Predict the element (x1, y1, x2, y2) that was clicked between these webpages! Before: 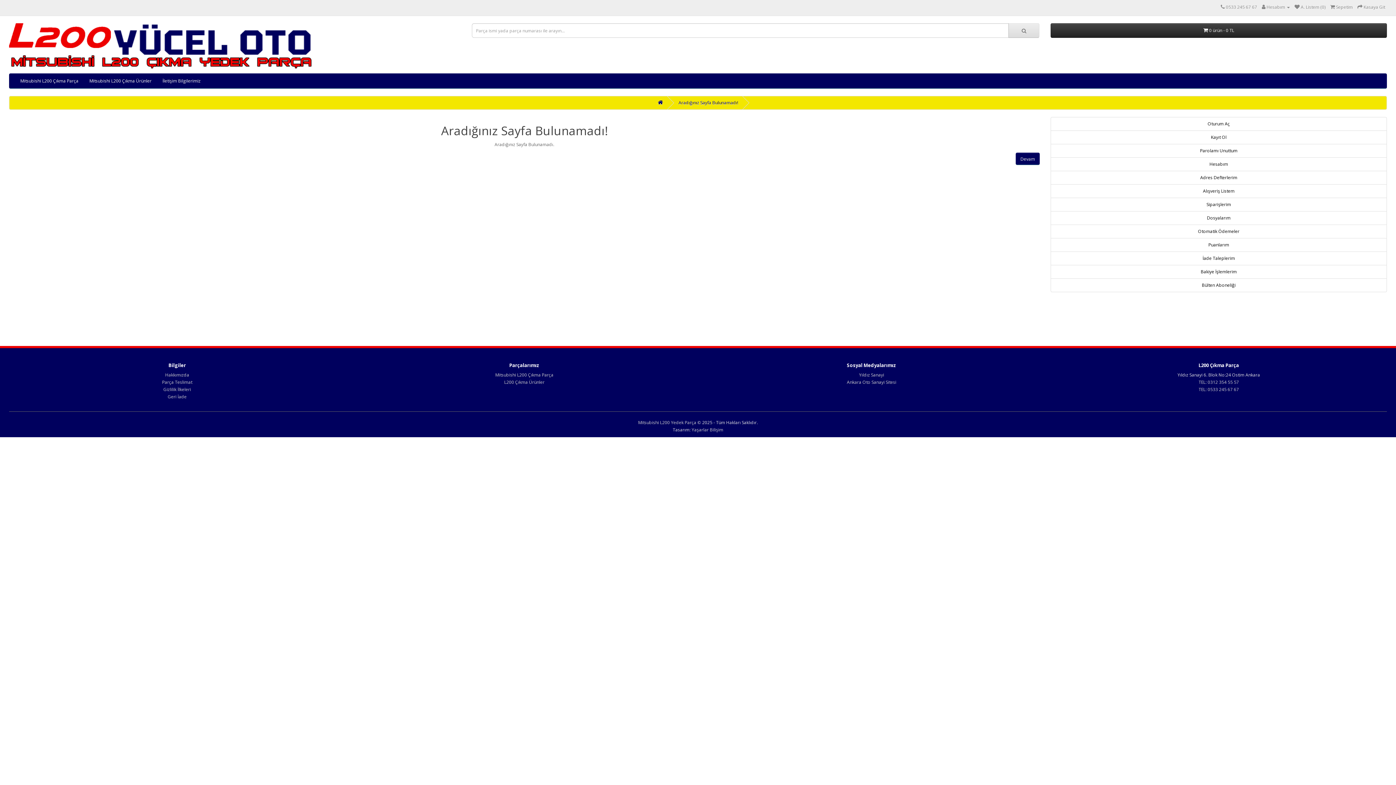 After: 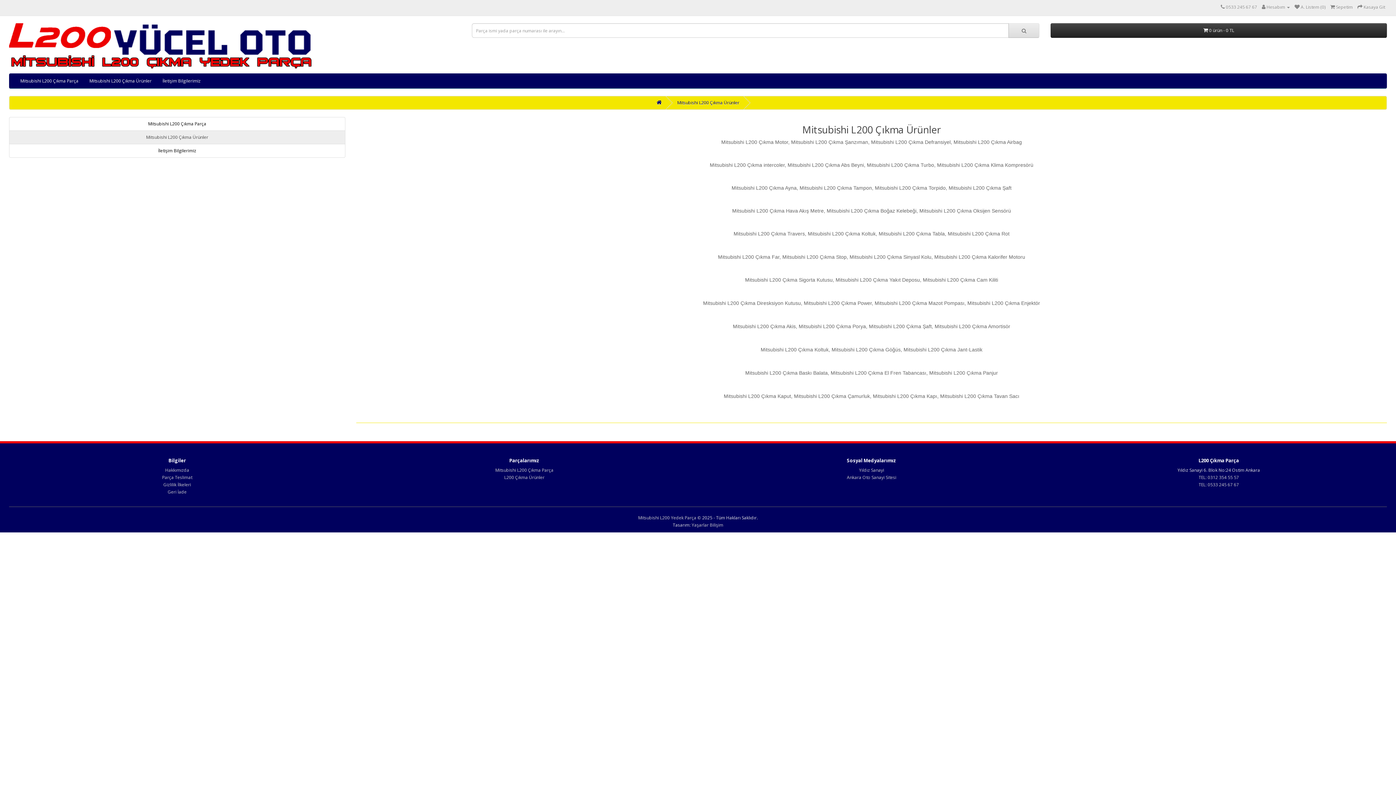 Action: label: L200 Çıkma Ürünler bbox: (504, 379, 544, 385)